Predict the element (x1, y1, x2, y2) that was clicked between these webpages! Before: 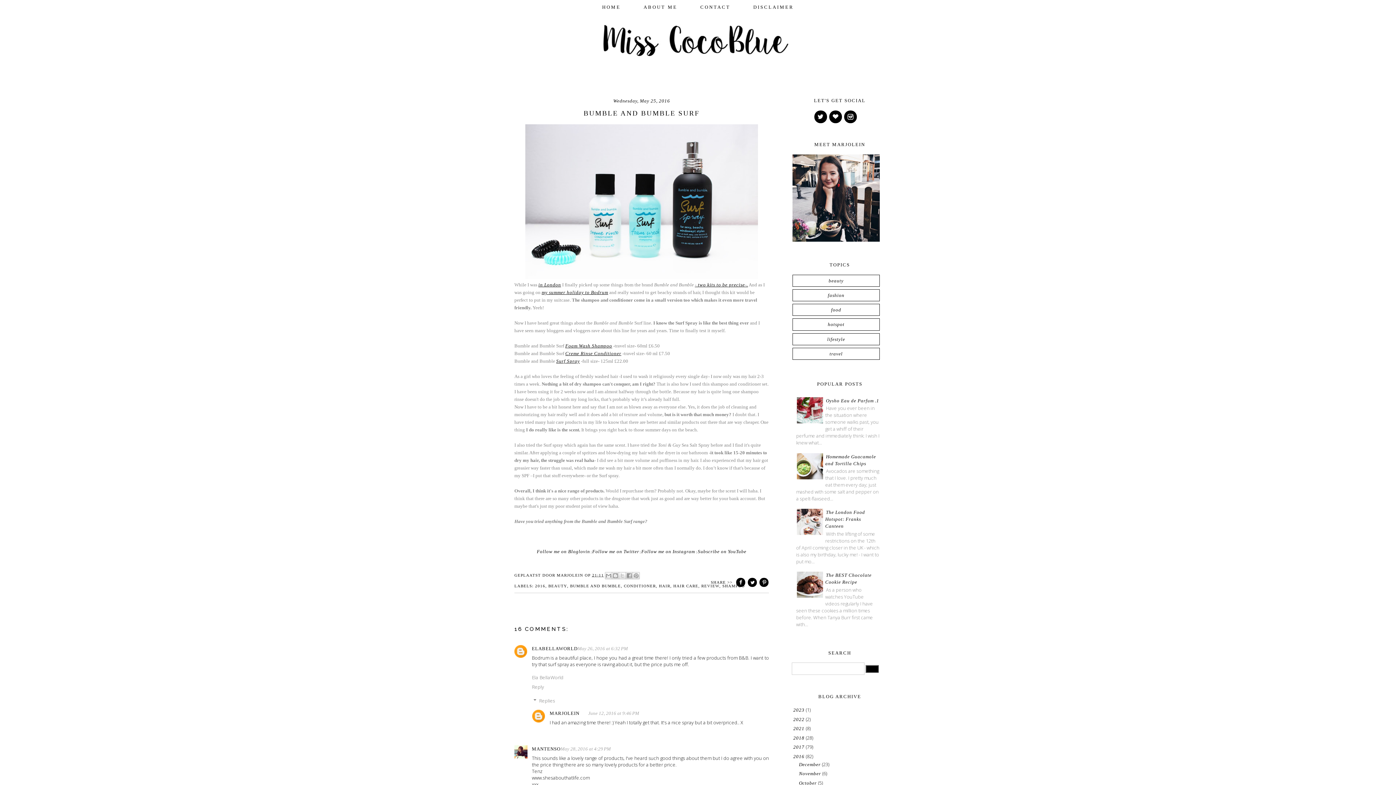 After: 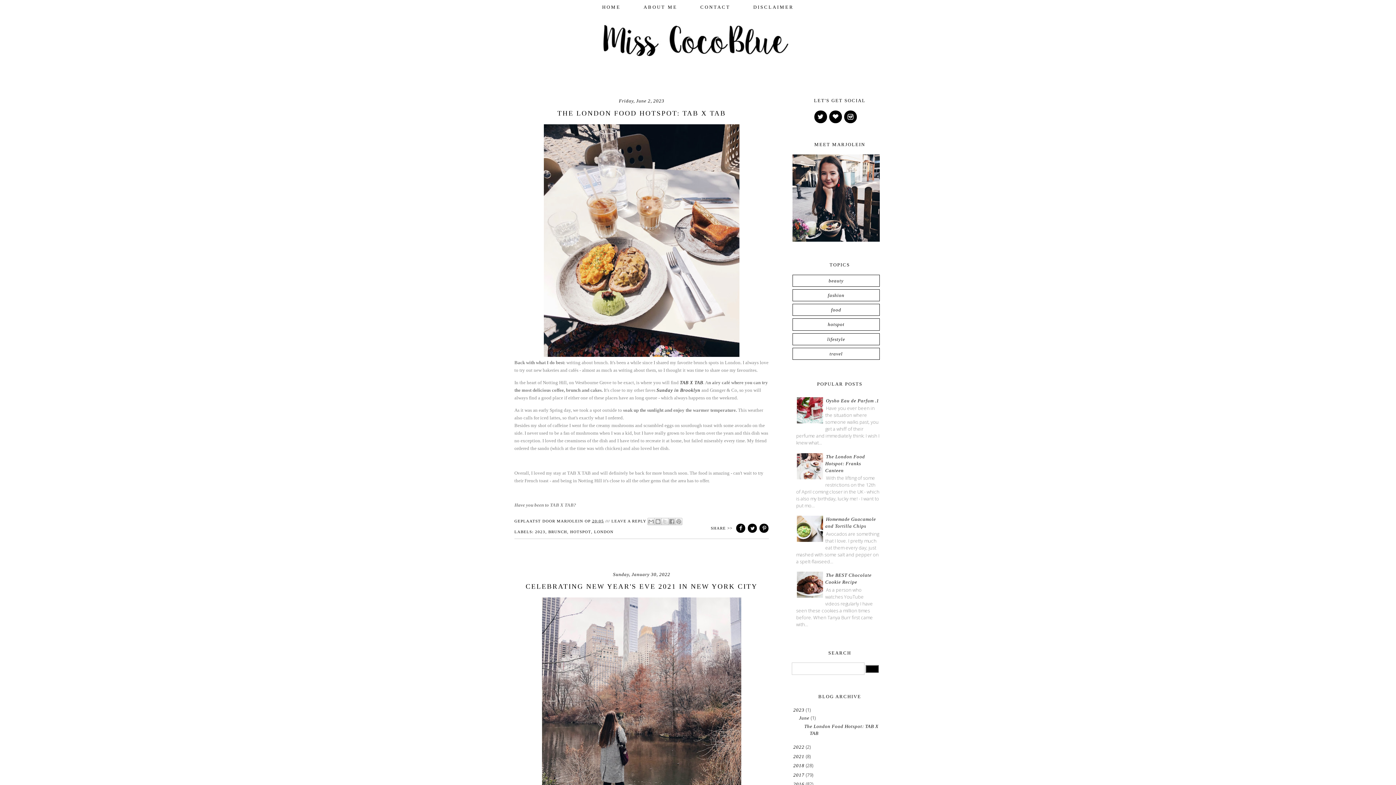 Action: bbox: (507, 7, 889, 69)